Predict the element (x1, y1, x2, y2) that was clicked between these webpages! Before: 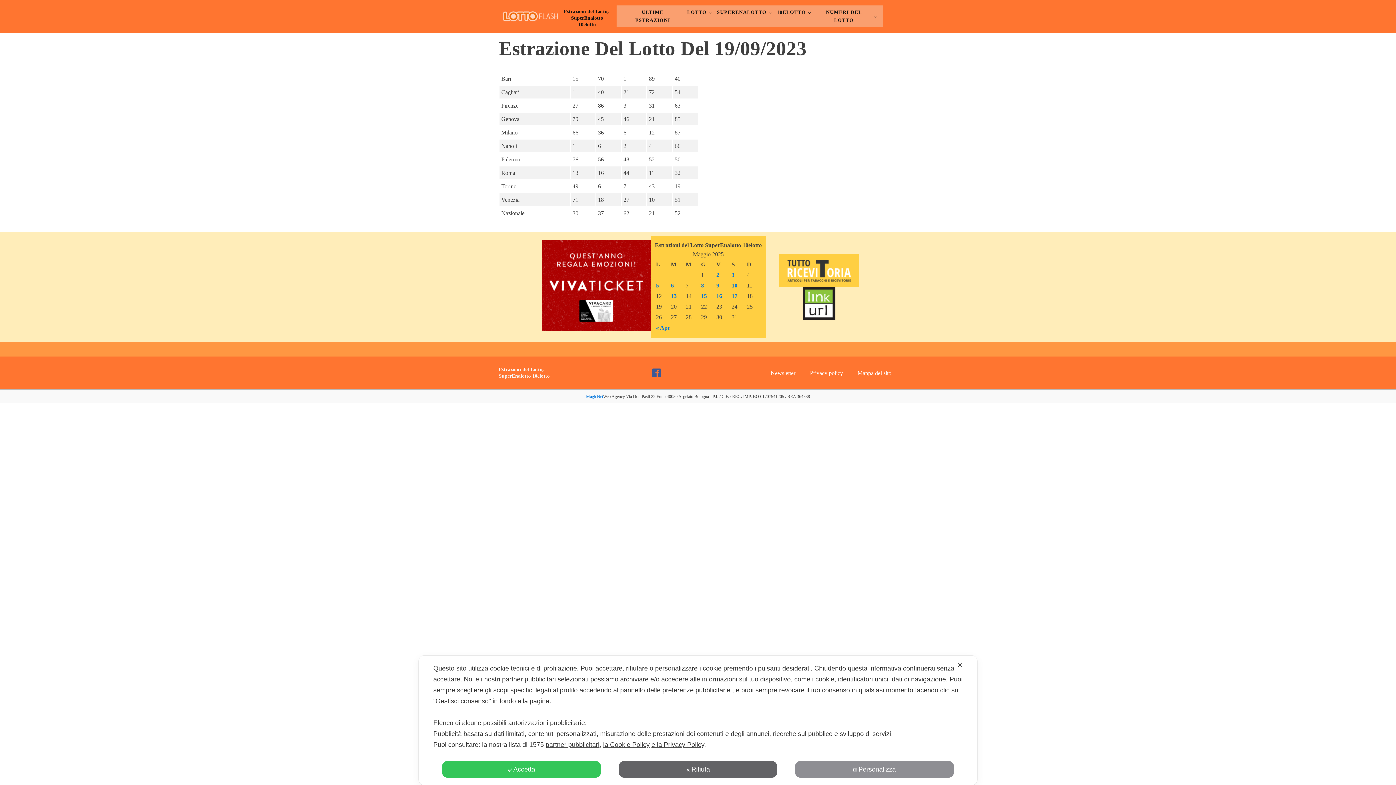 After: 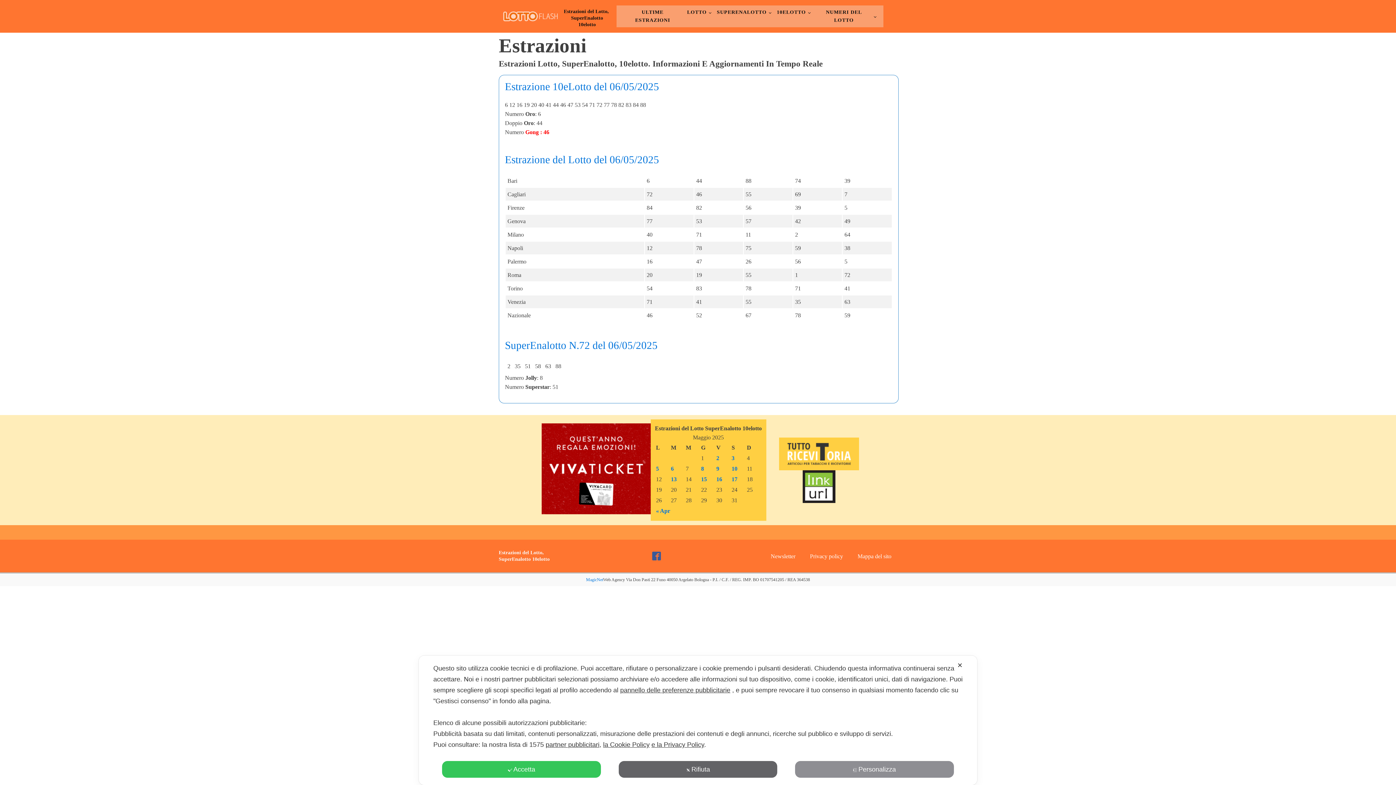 Action: label: 6 bbox: (671, 282, 674, 288)